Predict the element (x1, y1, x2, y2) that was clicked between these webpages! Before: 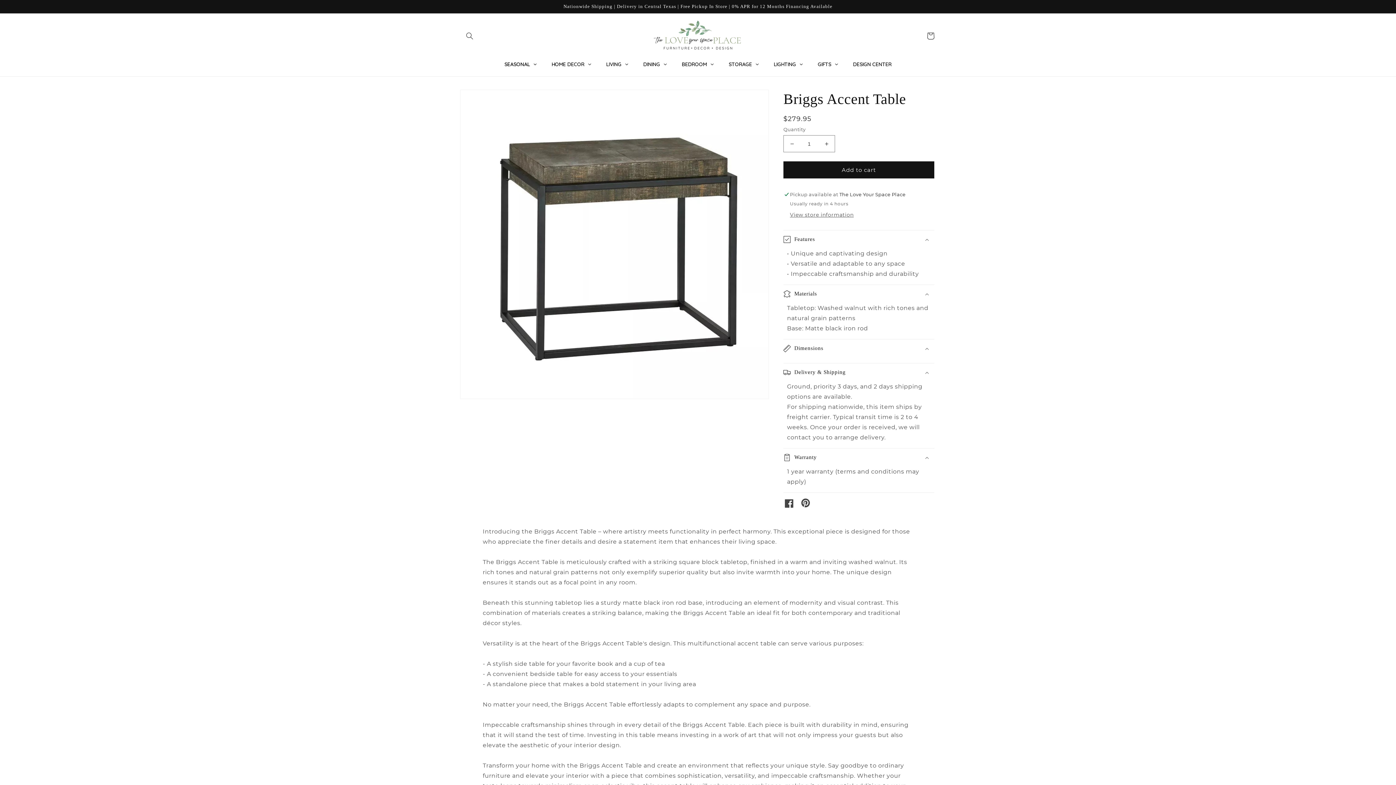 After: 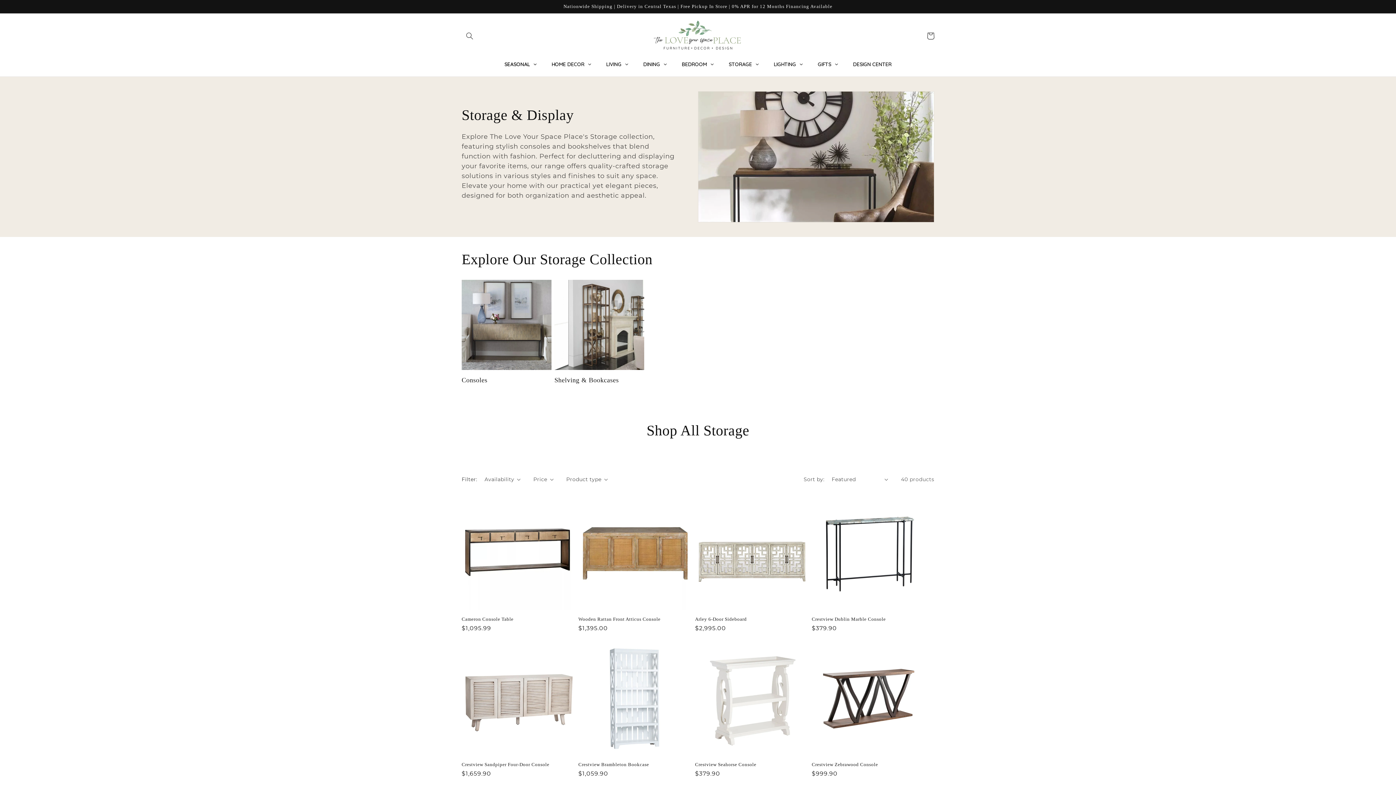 Action: bbox: (721, 55, 766, 73) label: STORAGE